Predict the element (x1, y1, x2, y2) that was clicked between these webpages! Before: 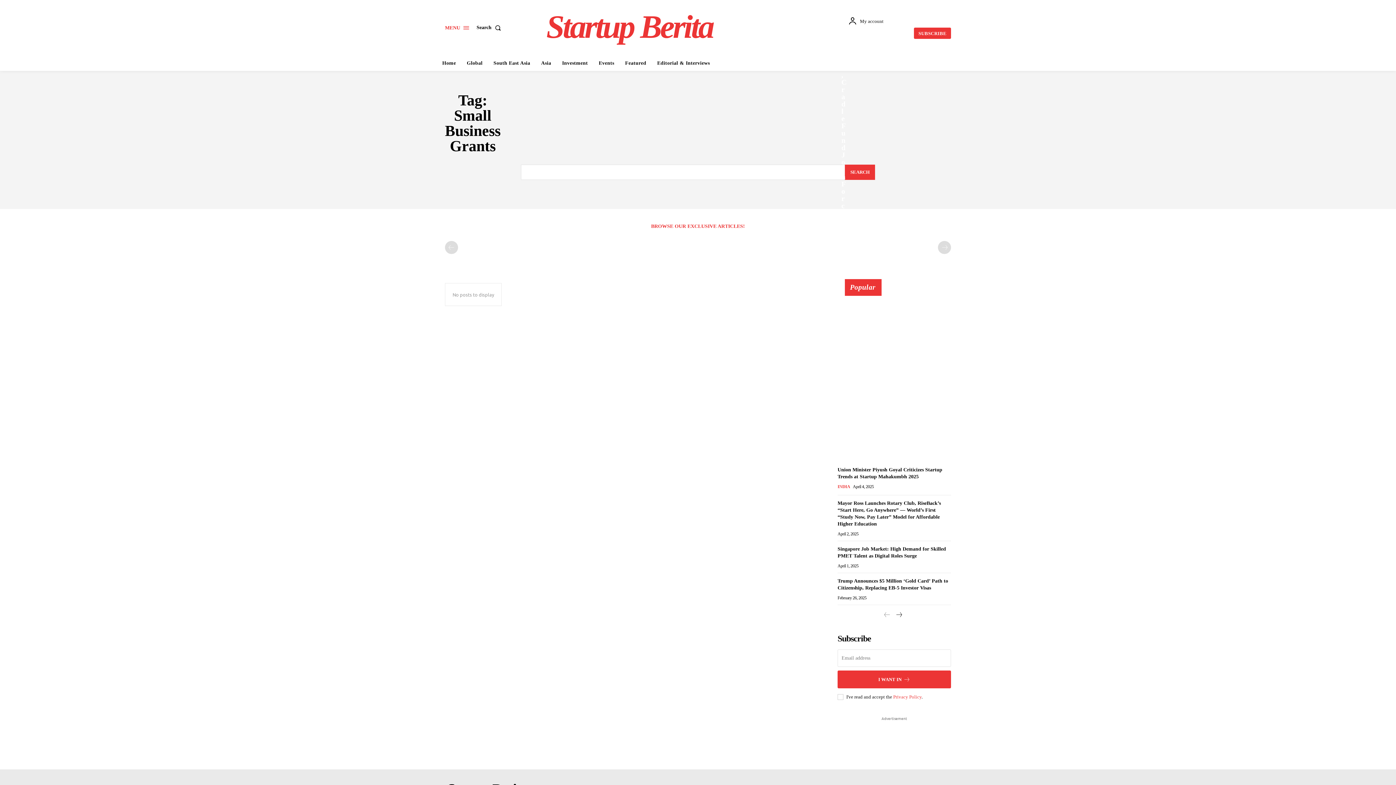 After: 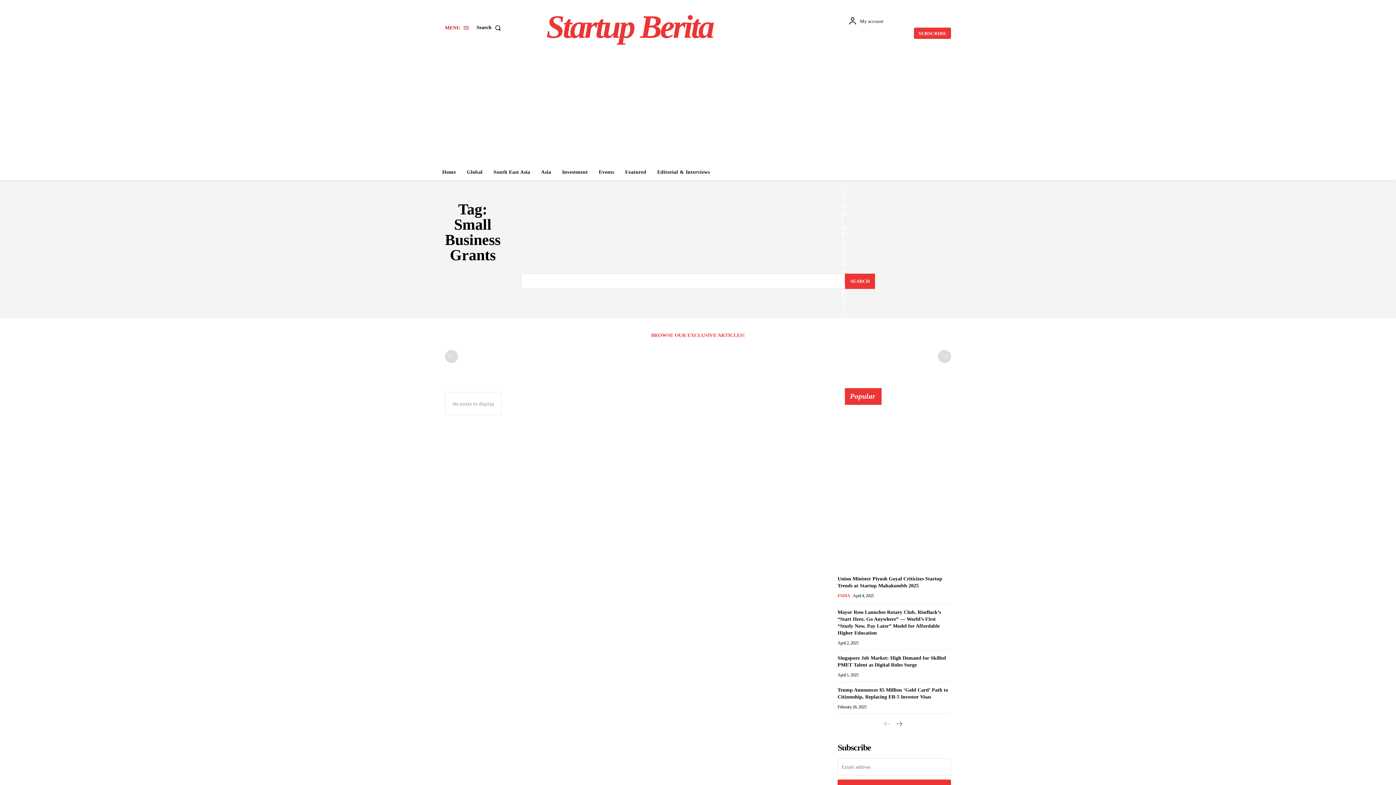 Action: label: MENU bbox: (445, 20, 469, 35)